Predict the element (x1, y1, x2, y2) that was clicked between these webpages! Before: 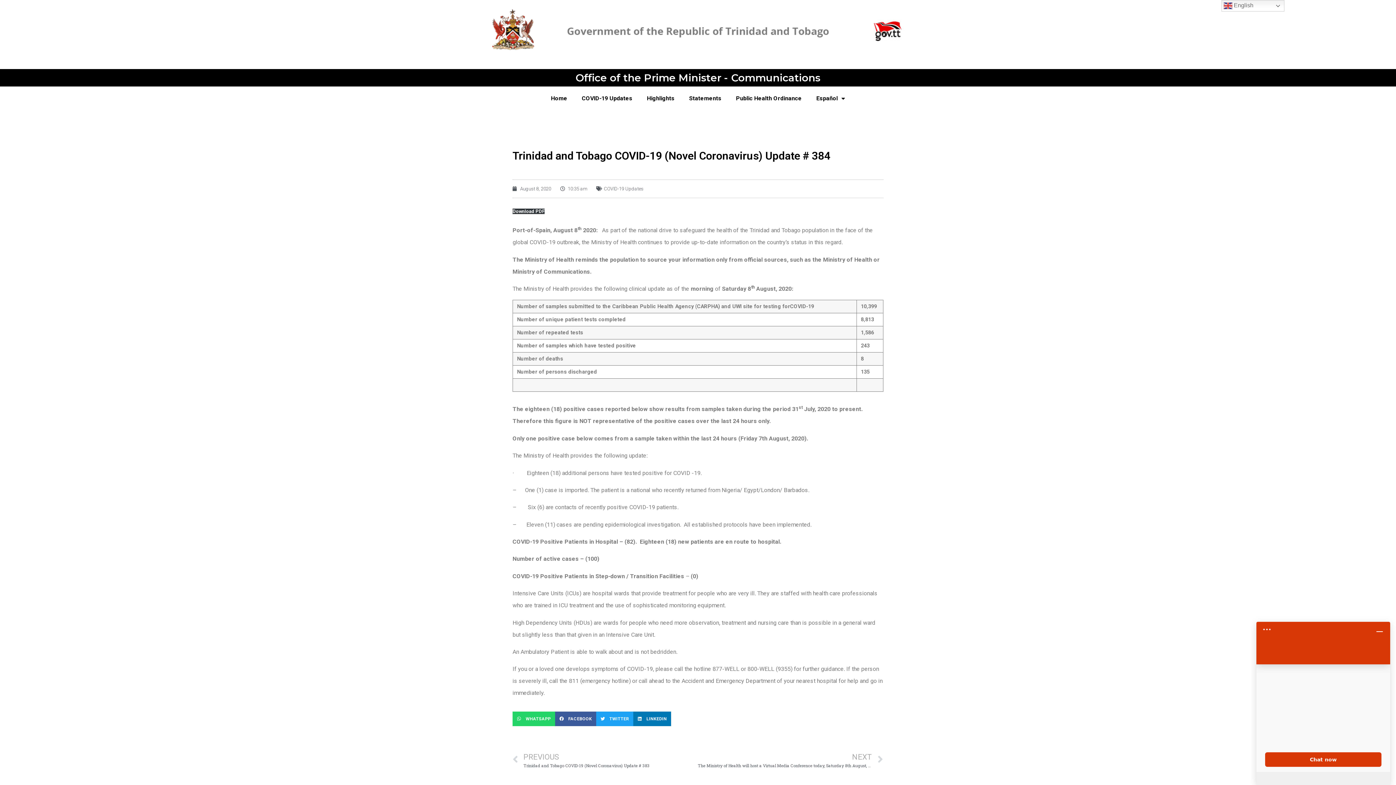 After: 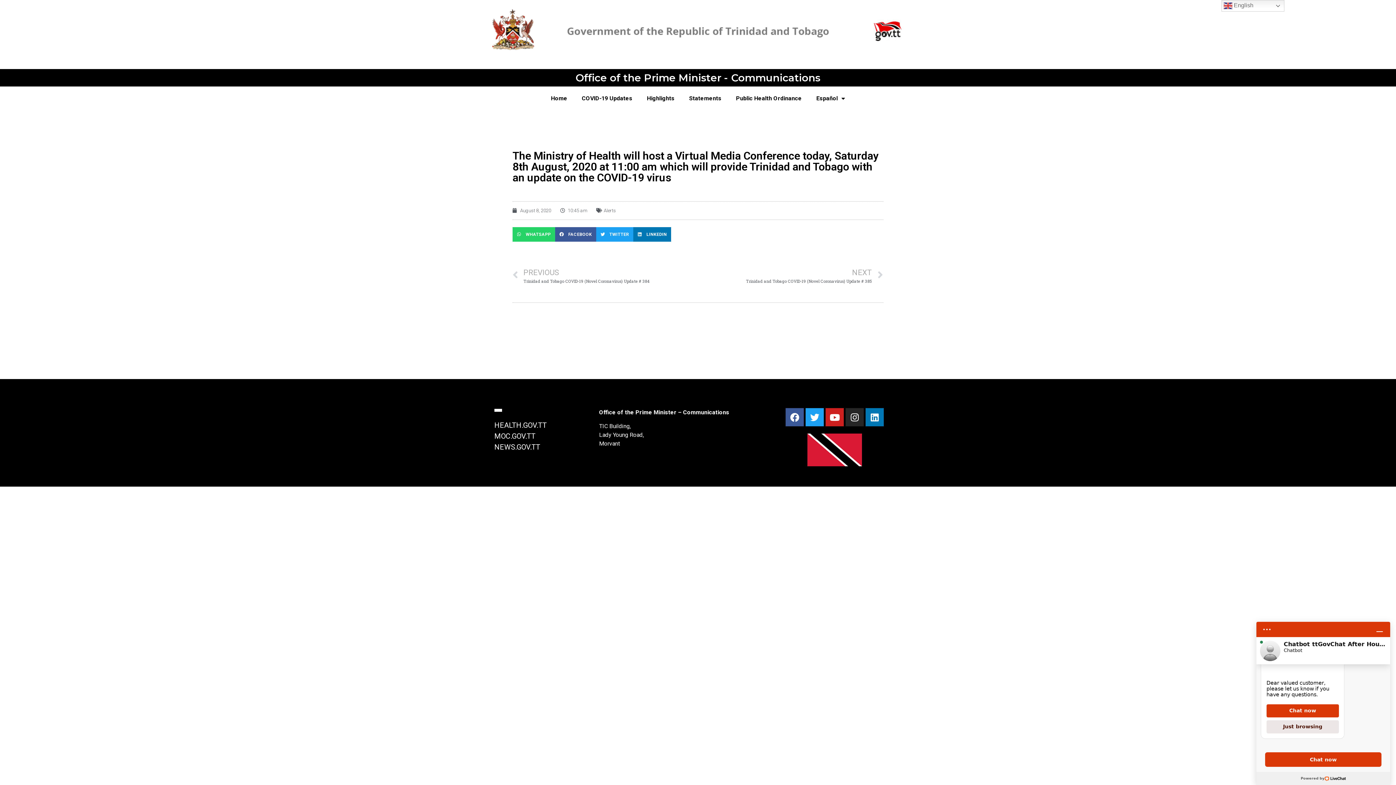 Action: bbox: (698, 751, 883, 769) label: NEXT
The Ministry of Health will host a Virtual Media Conference today, Saturday 8th August, 2020 at 11:00 am which will provide Trinidad and Tobago with an update on the COVID-19 virus
Next